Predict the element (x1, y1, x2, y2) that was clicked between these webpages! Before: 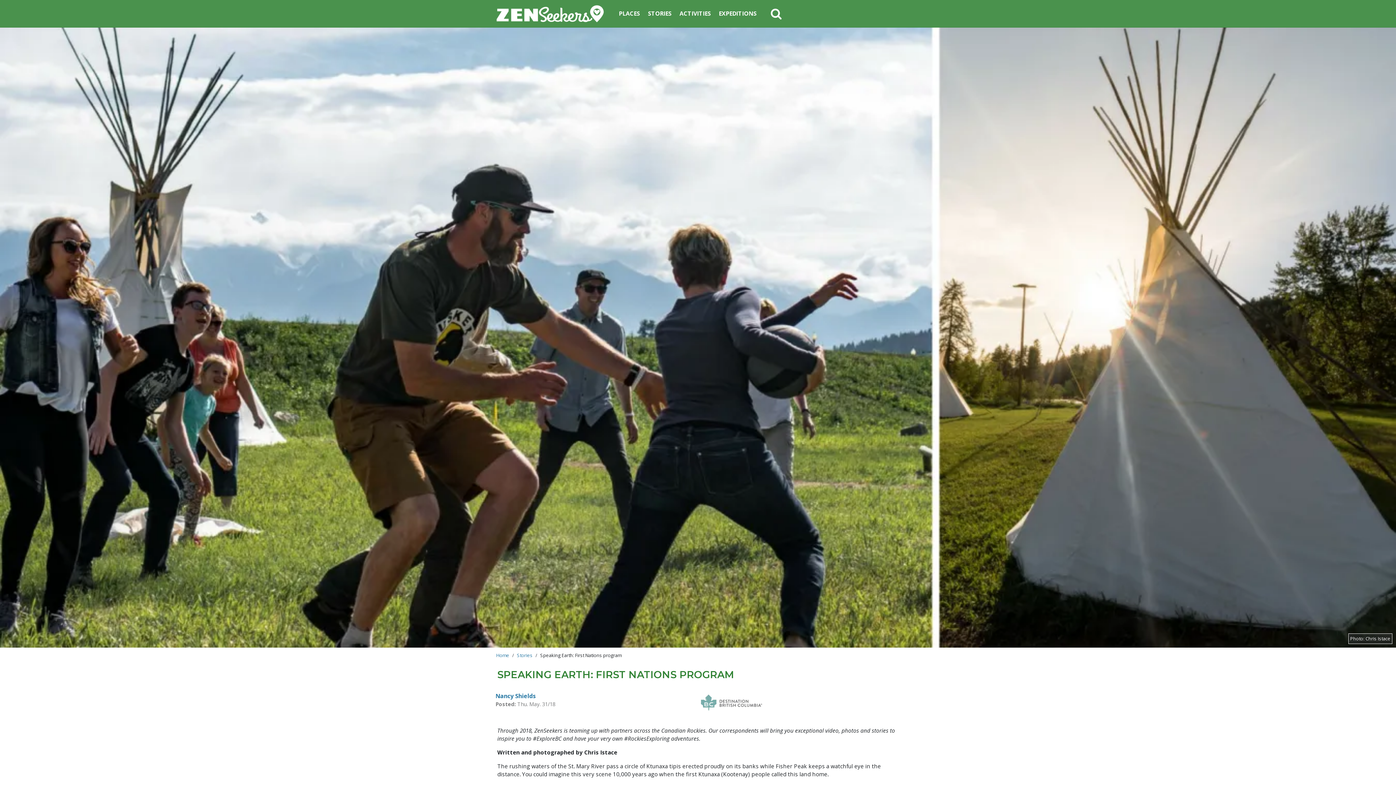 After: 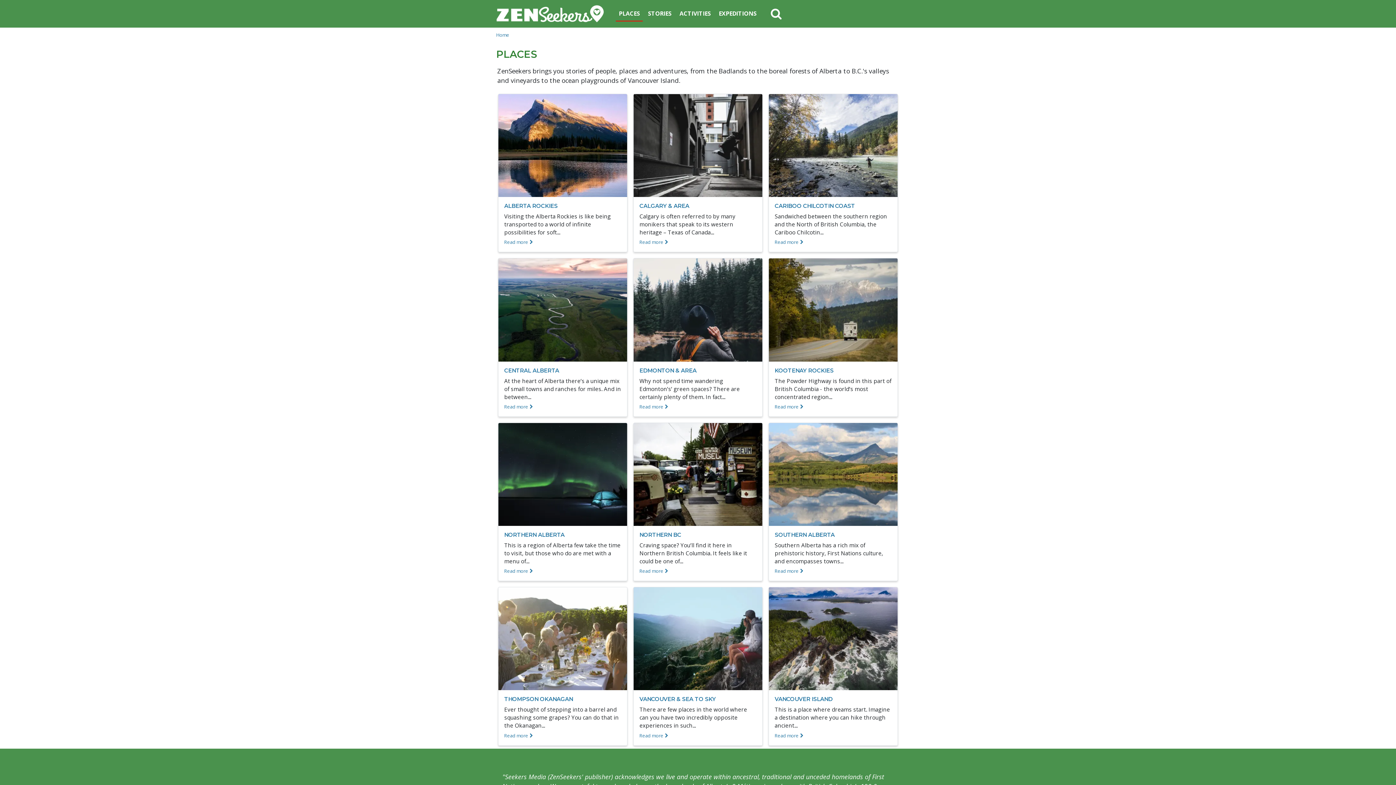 Action: label: PLACES bbox: (616, 6, 643, 21)